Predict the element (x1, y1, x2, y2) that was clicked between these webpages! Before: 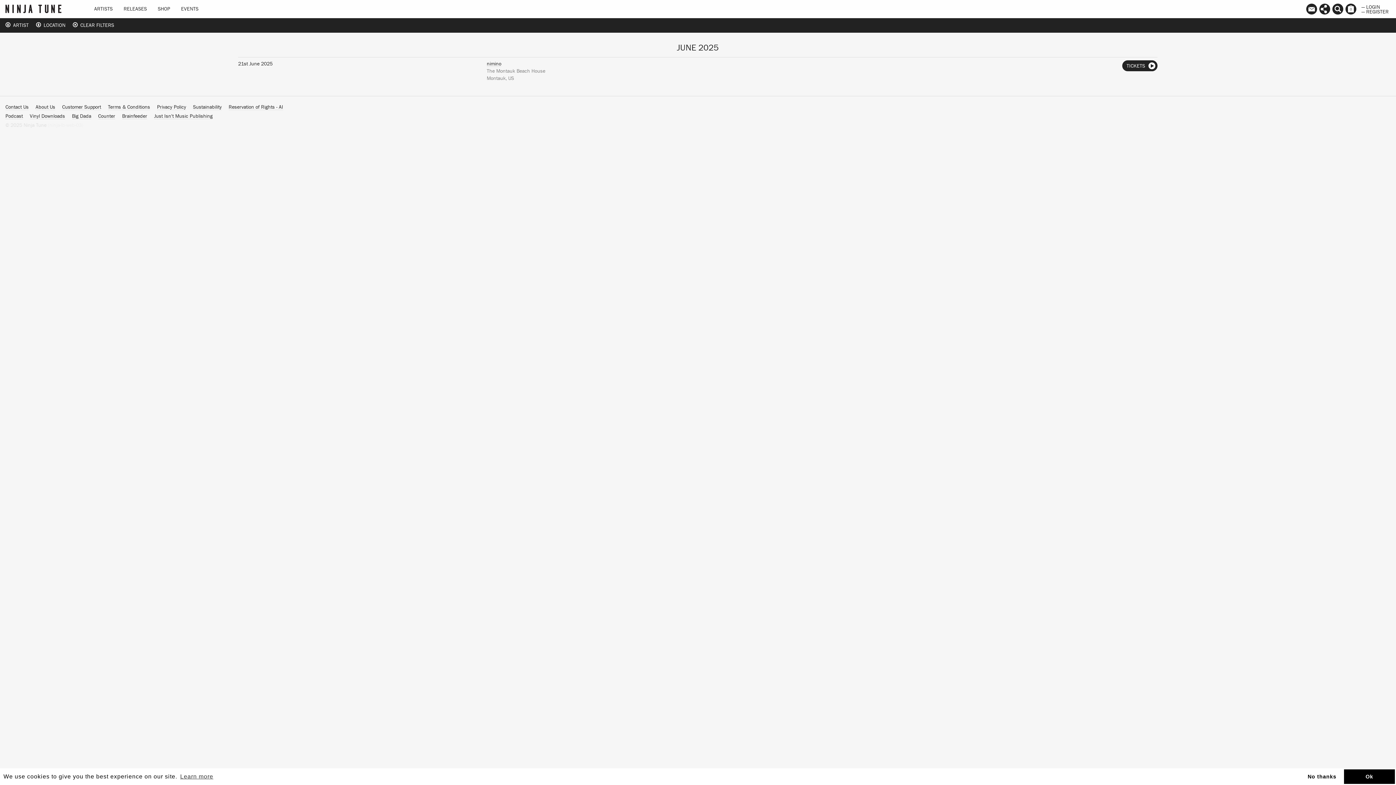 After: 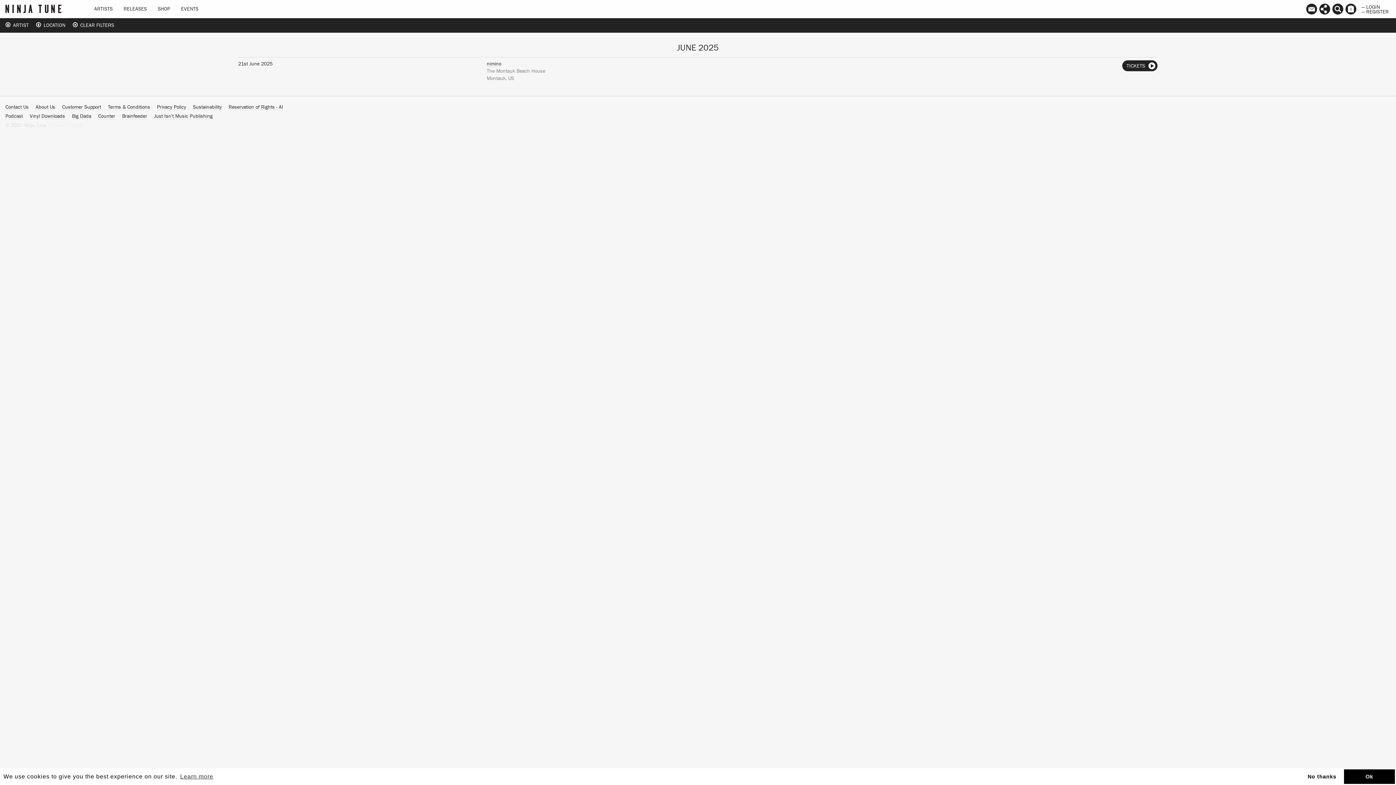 Action: bbox: (29, 113, 65, 119) label: Vinyl Downloads